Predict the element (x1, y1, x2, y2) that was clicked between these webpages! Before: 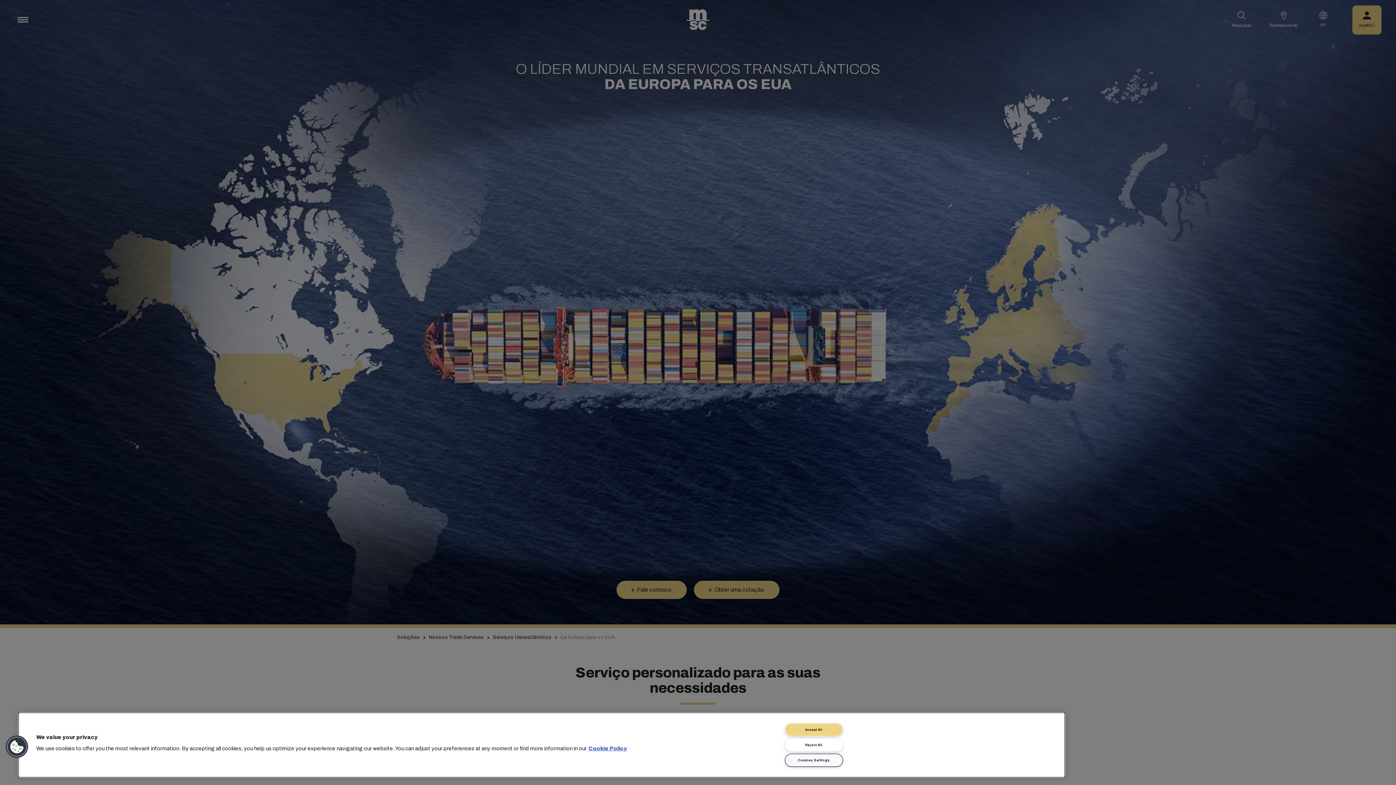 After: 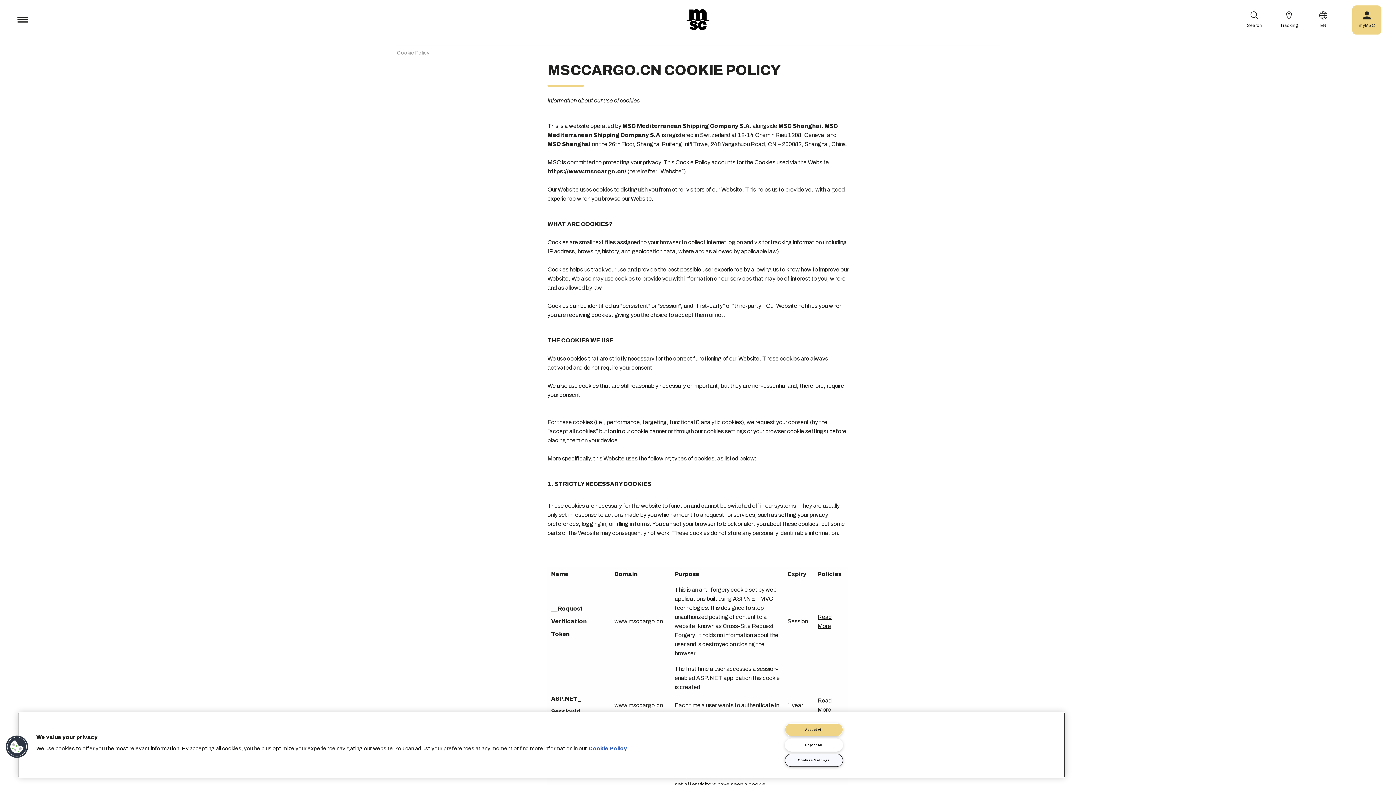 Action: label: More information about your privacy, opens in a new tab bbox: (588, 746, 627, 751)